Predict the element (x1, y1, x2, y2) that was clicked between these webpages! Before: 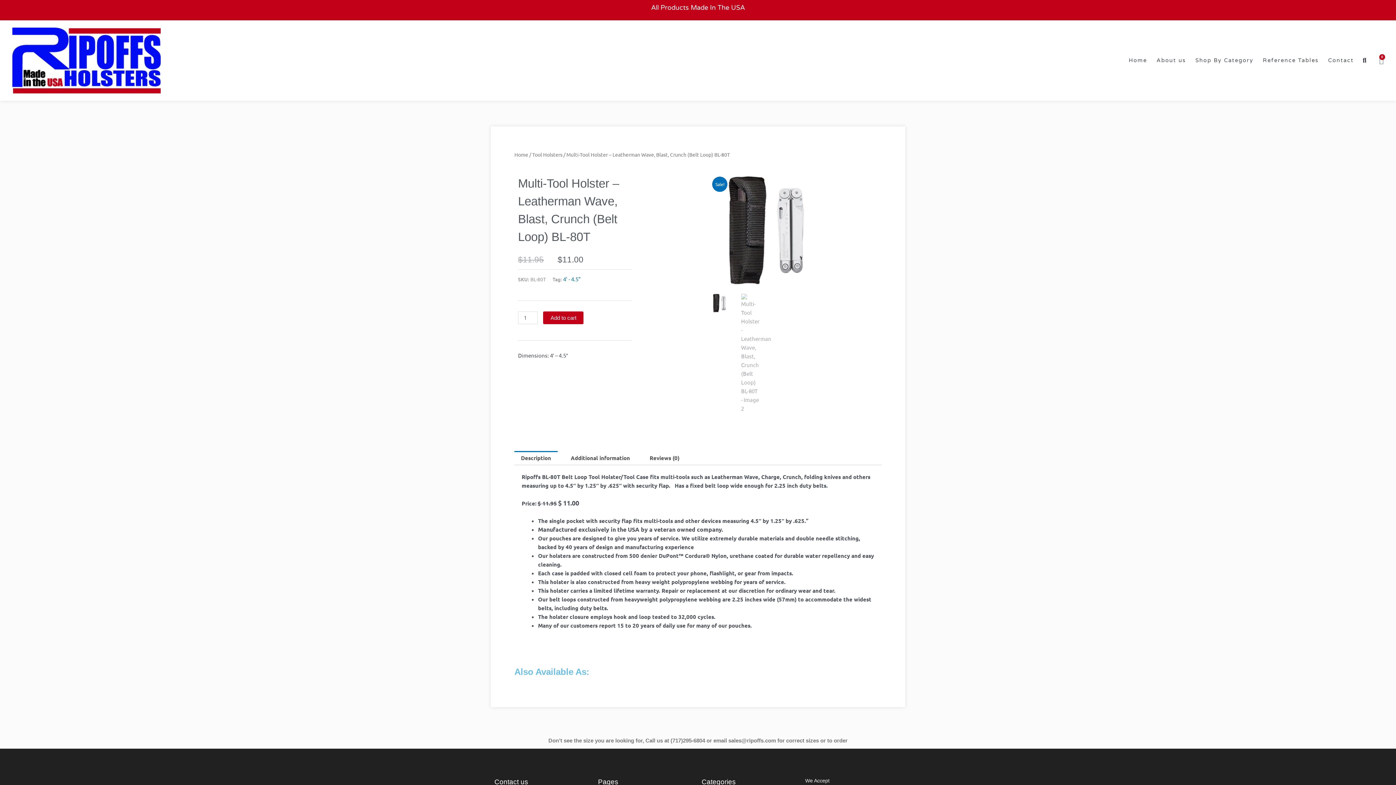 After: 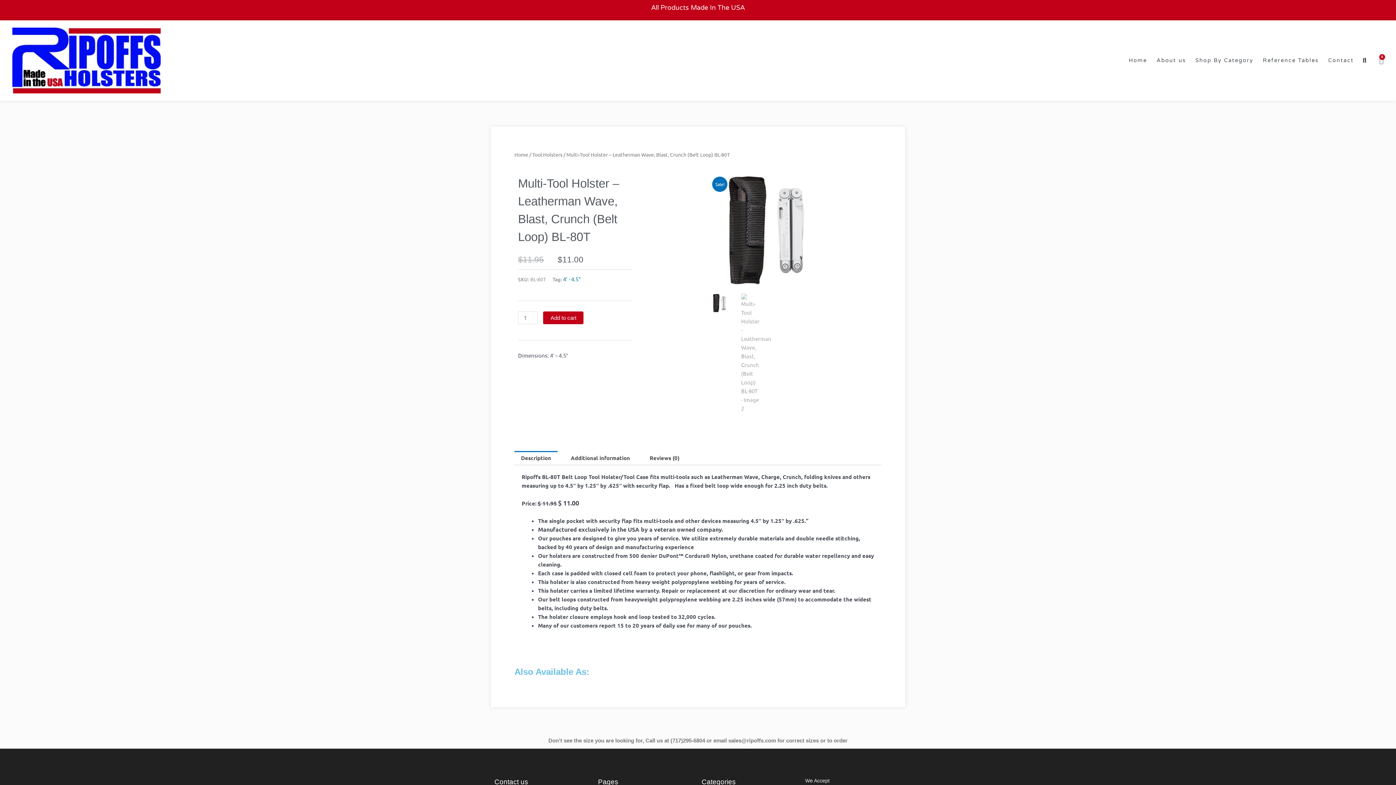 Action: label: Shop By Category bbox: (1190, 52, 1258, 68)